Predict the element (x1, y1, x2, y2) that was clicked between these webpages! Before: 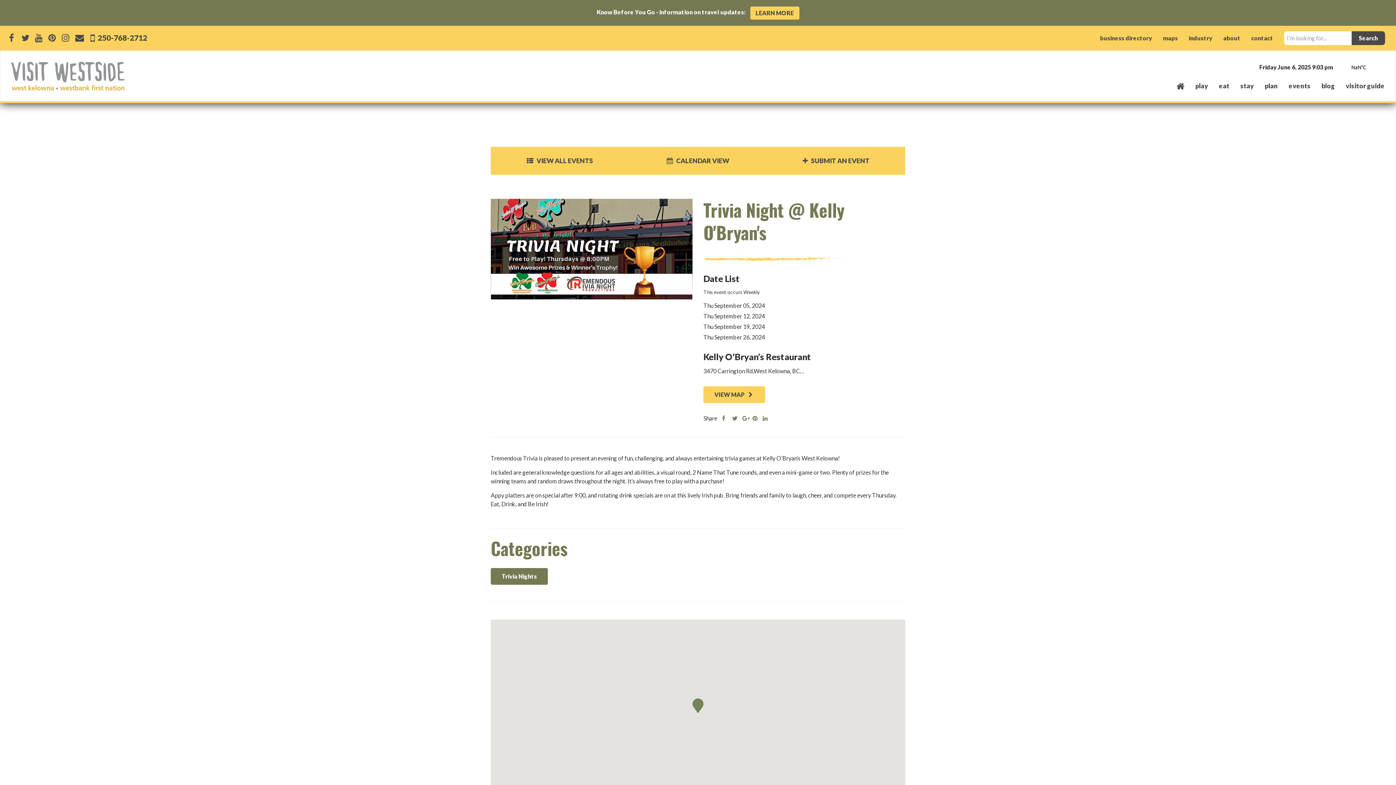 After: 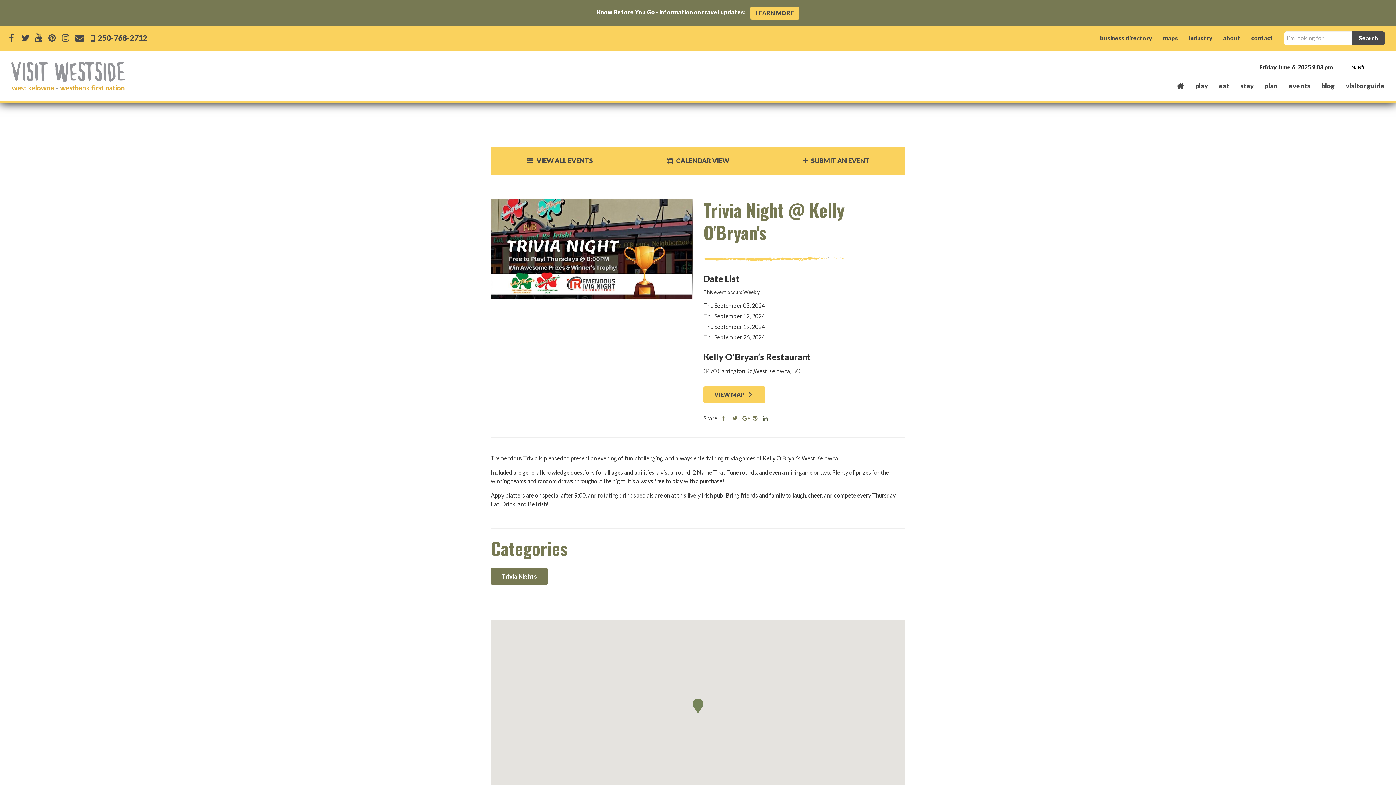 Action: bbox: (762, 414, 768, 422) label: Share this post on Linkedin